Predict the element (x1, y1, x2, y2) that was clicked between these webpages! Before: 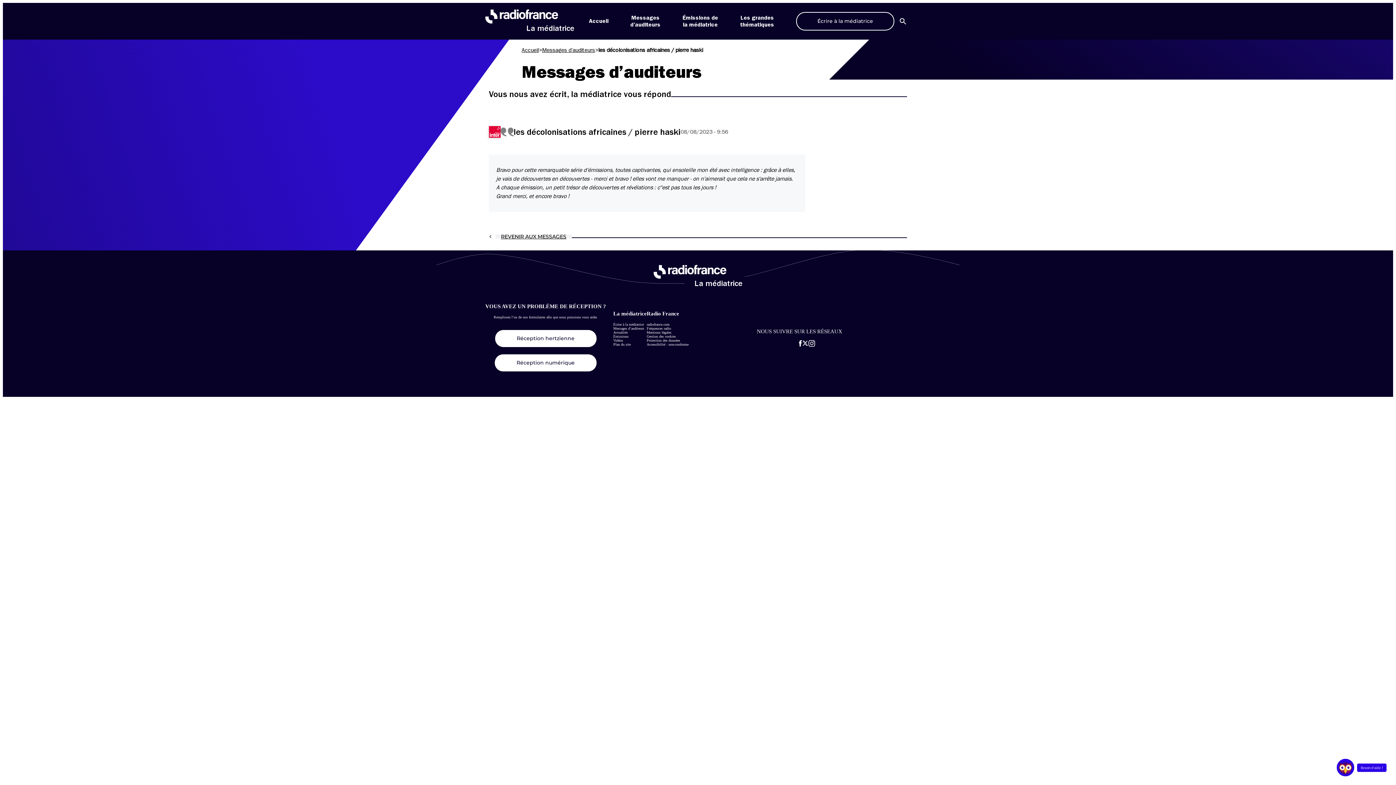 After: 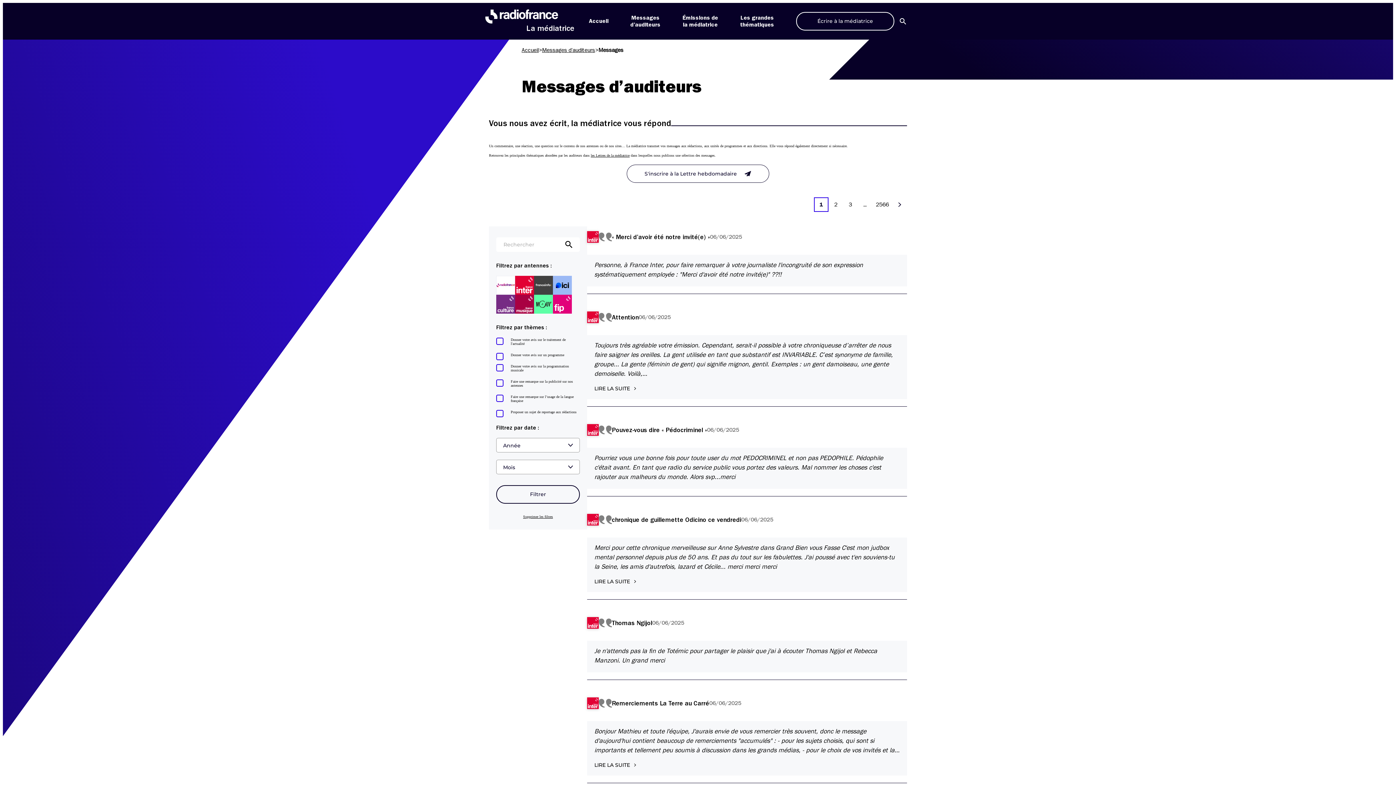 Action: bbox: (613, 326, 644, 330) label: Messages d’auditeurs